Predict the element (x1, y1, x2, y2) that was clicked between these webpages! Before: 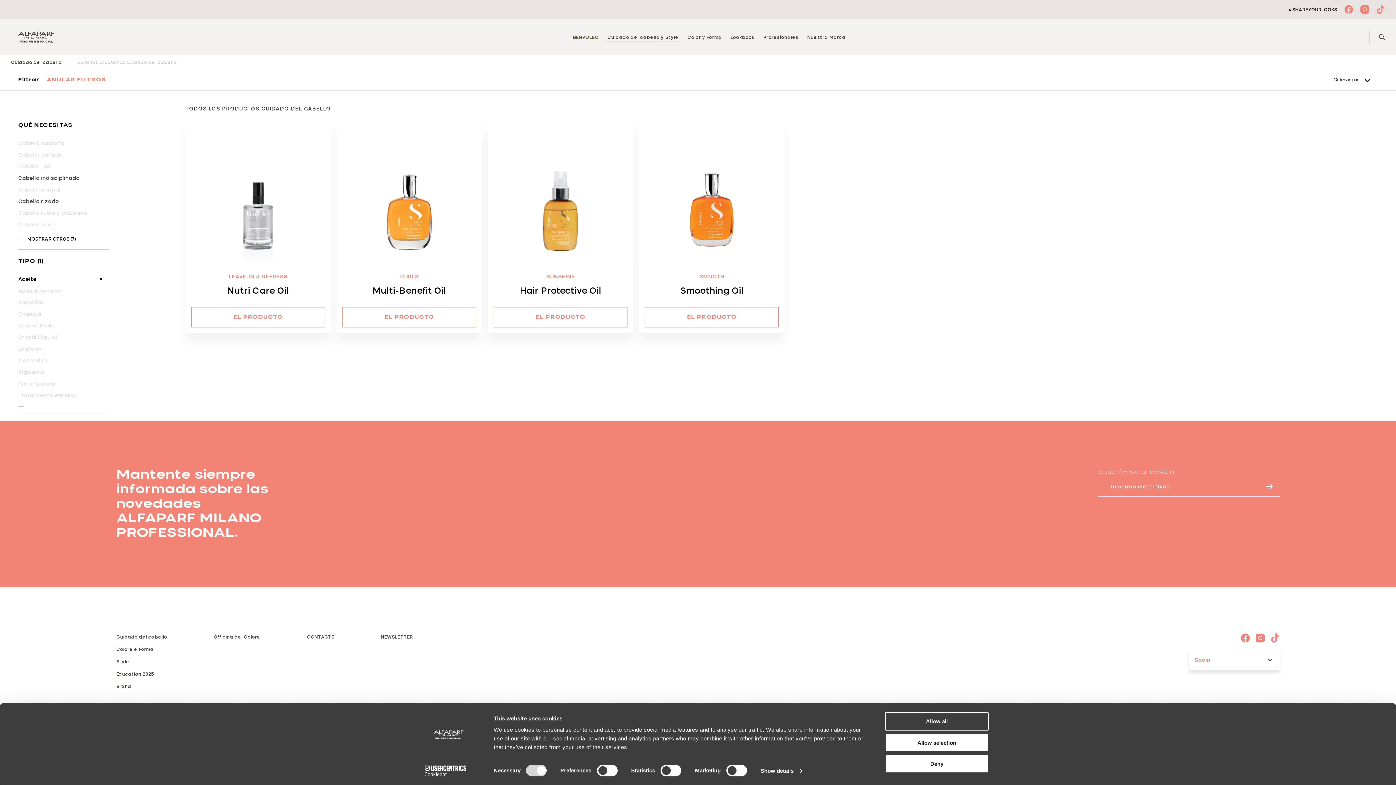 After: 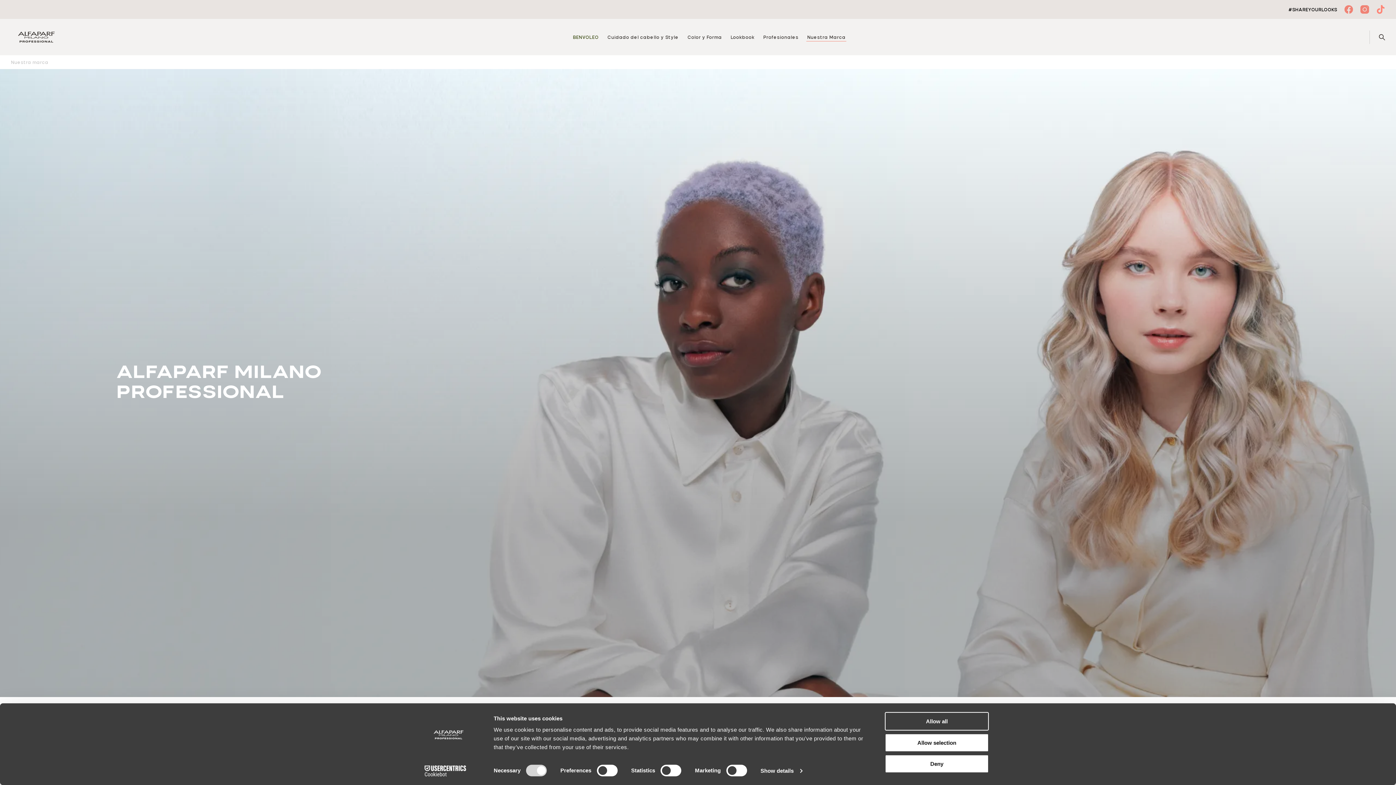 Action: label: Brand bbox: (116, 684, 131, 689)